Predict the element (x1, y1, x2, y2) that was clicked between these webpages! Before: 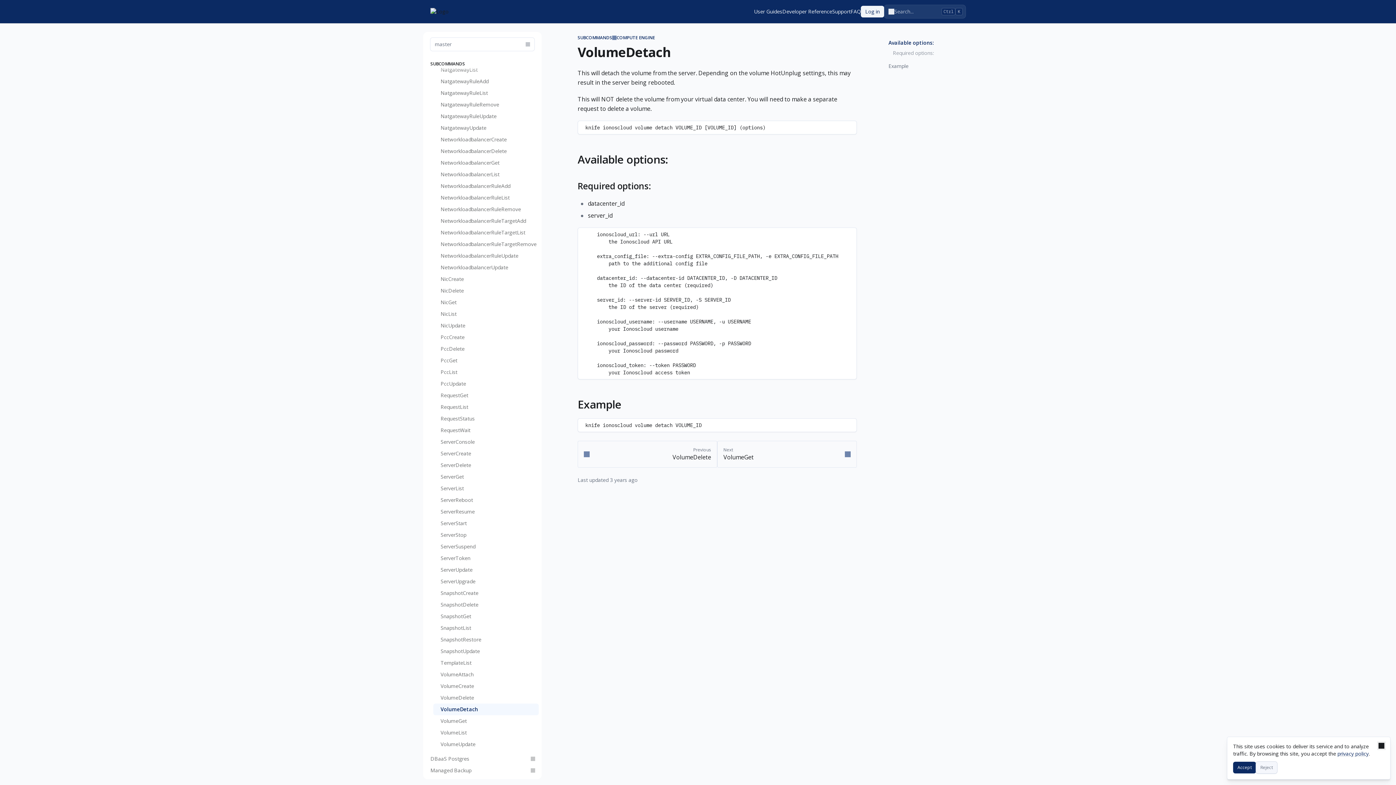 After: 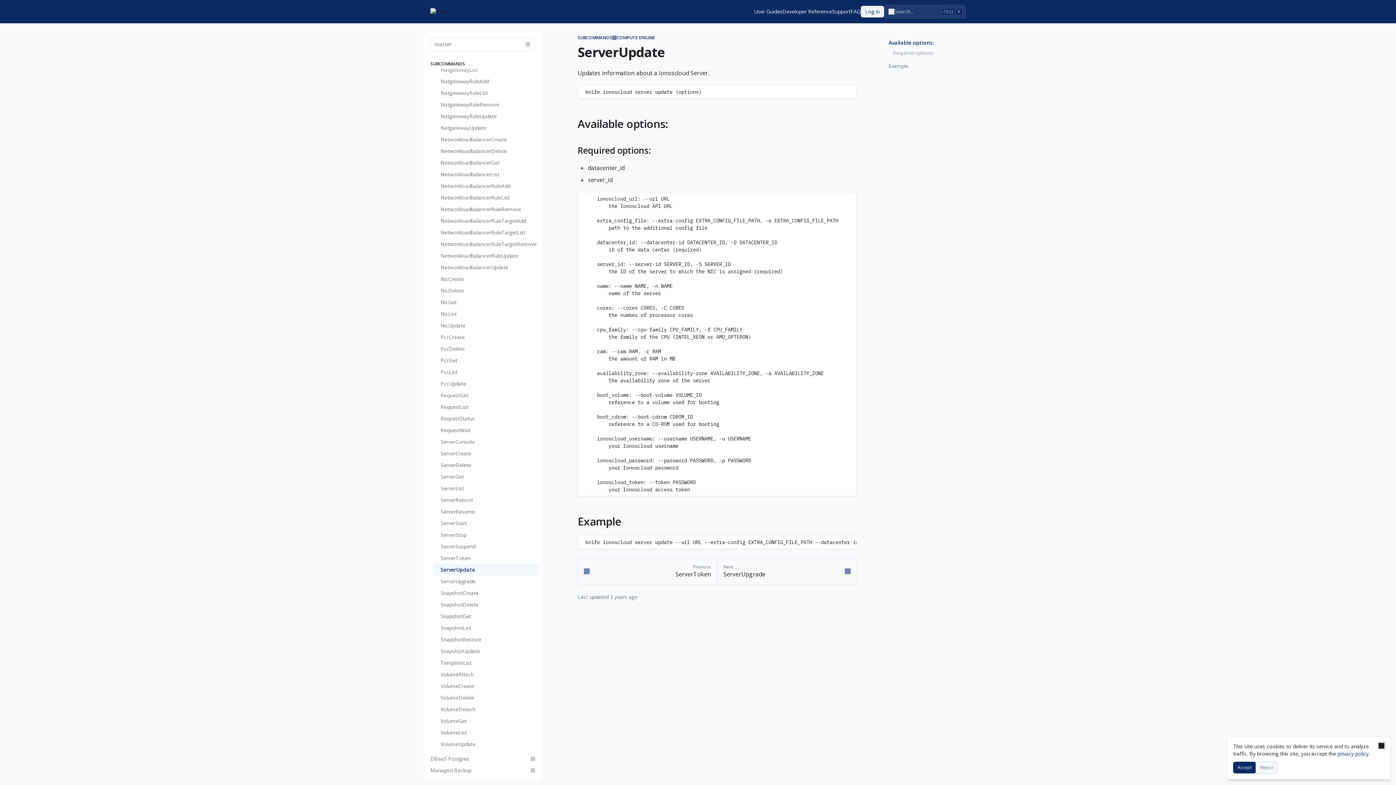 Action: bbox: (433, 564, 538, 576) label: ServerUpdate